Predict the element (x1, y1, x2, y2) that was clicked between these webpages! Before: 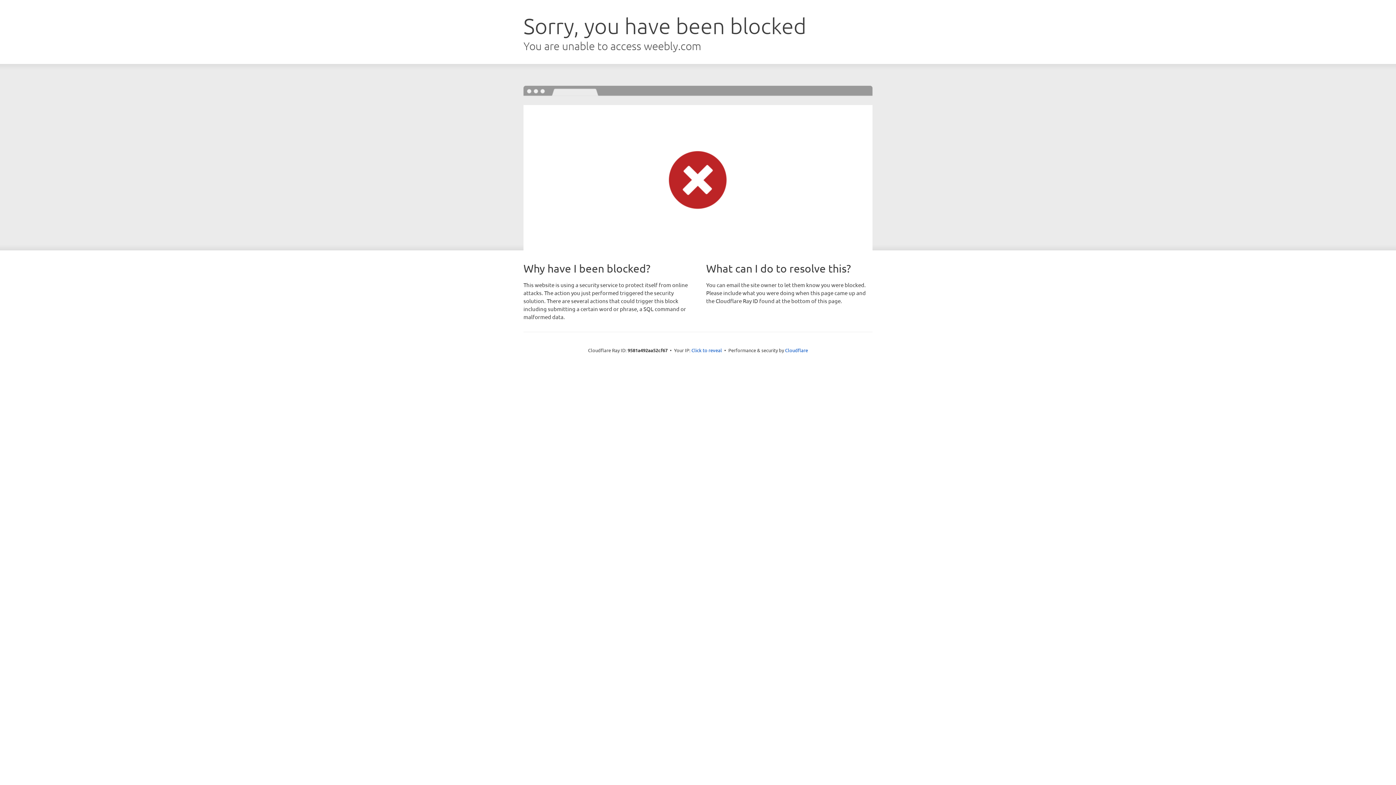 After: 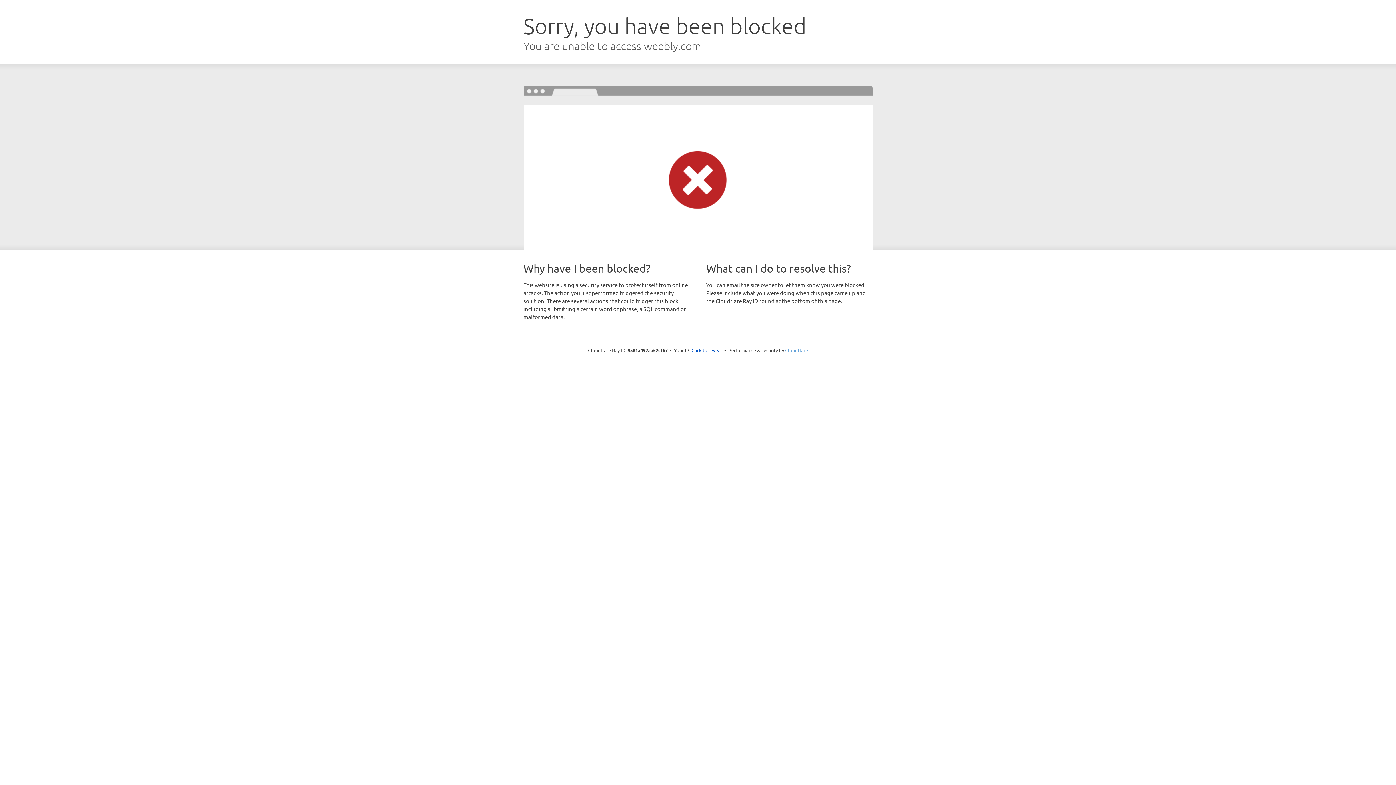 Action: bbox: (785, 347, 808, 353) label: Cloudflare